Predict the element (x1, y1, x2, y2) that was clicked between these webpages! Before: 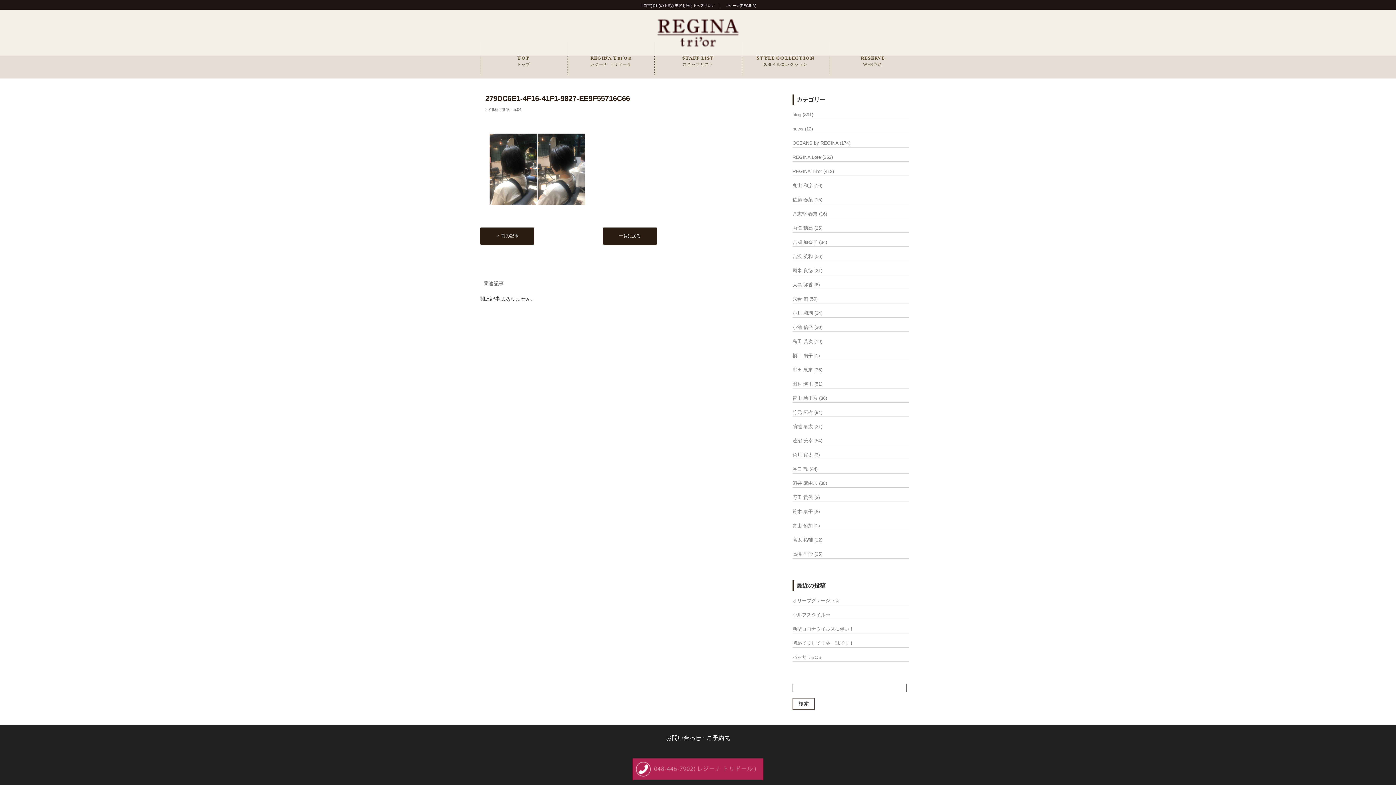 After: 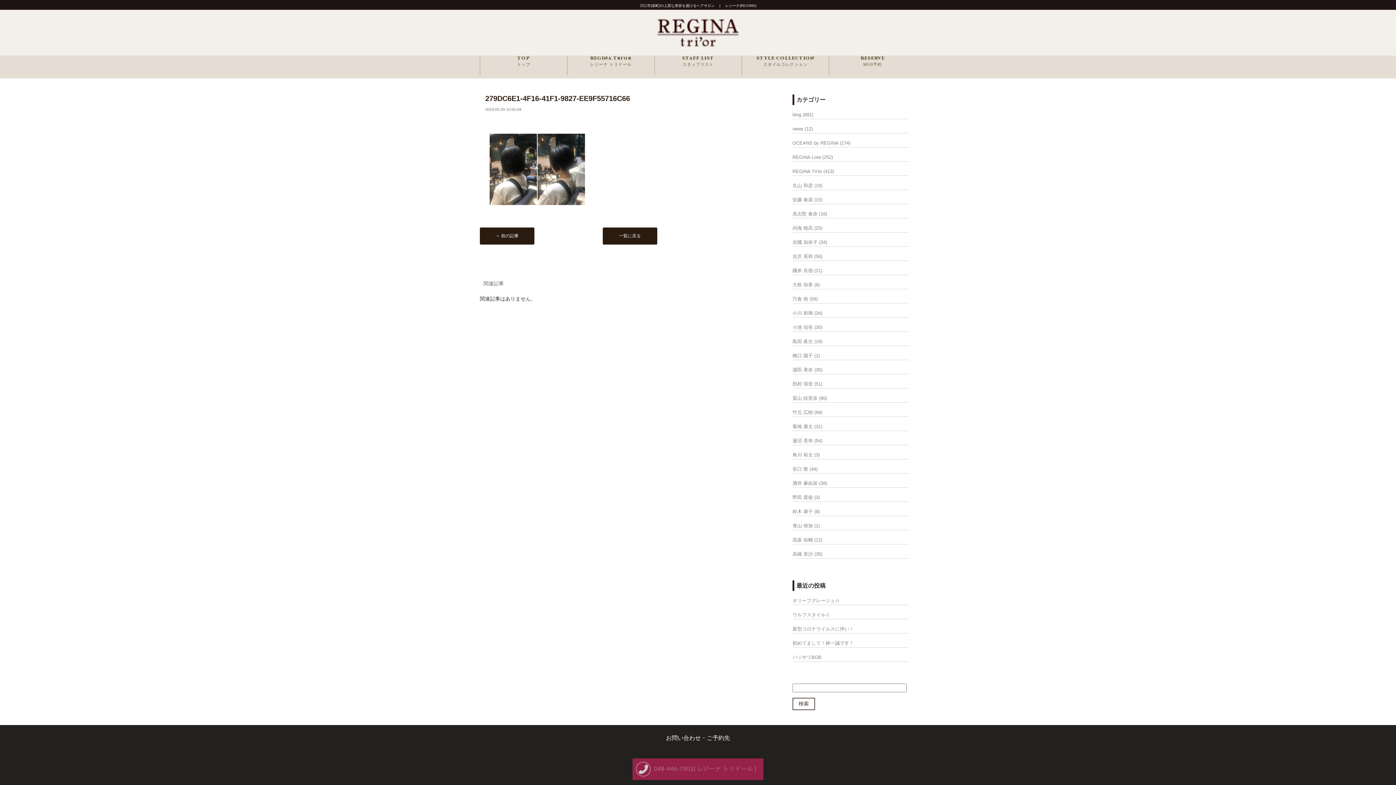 Action: bbox: (632, 766, 763, 772) label: 
